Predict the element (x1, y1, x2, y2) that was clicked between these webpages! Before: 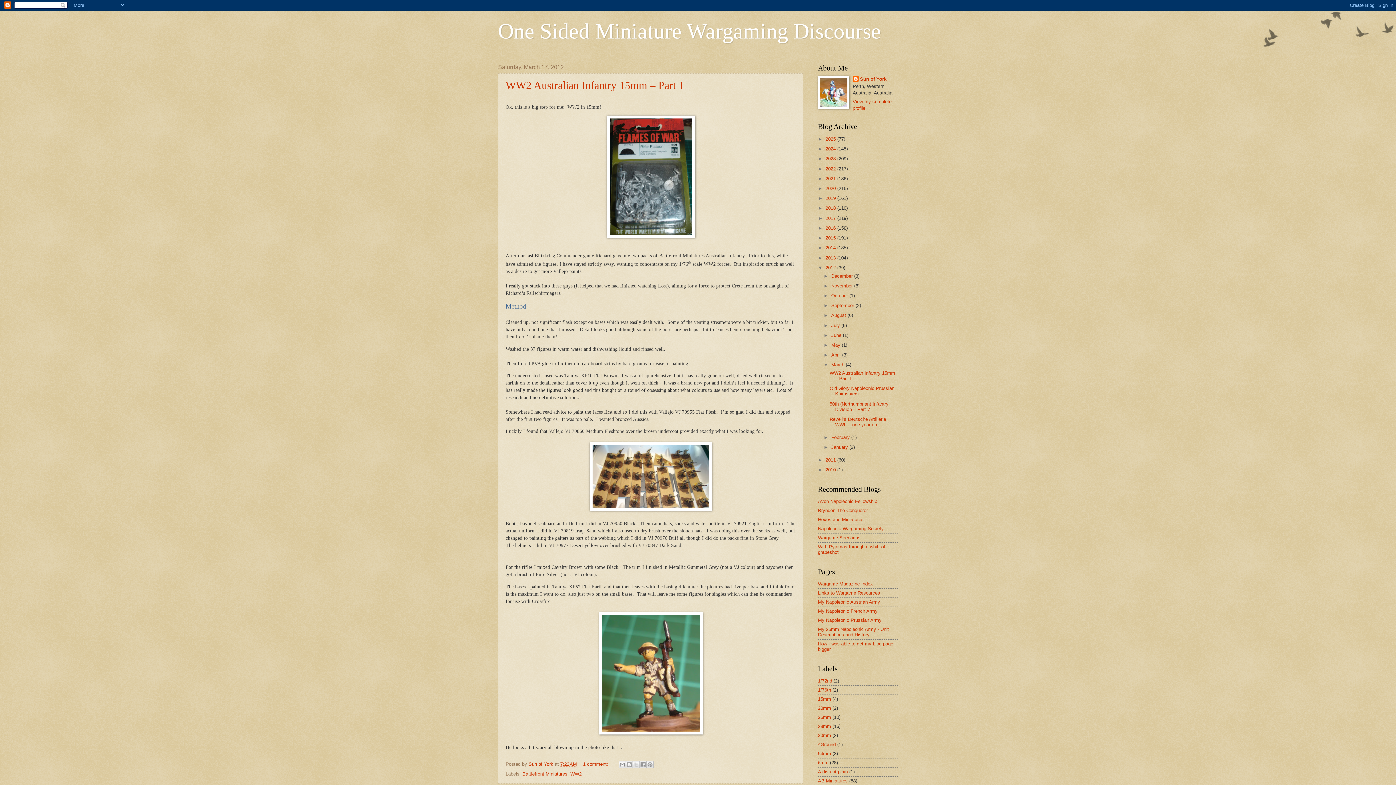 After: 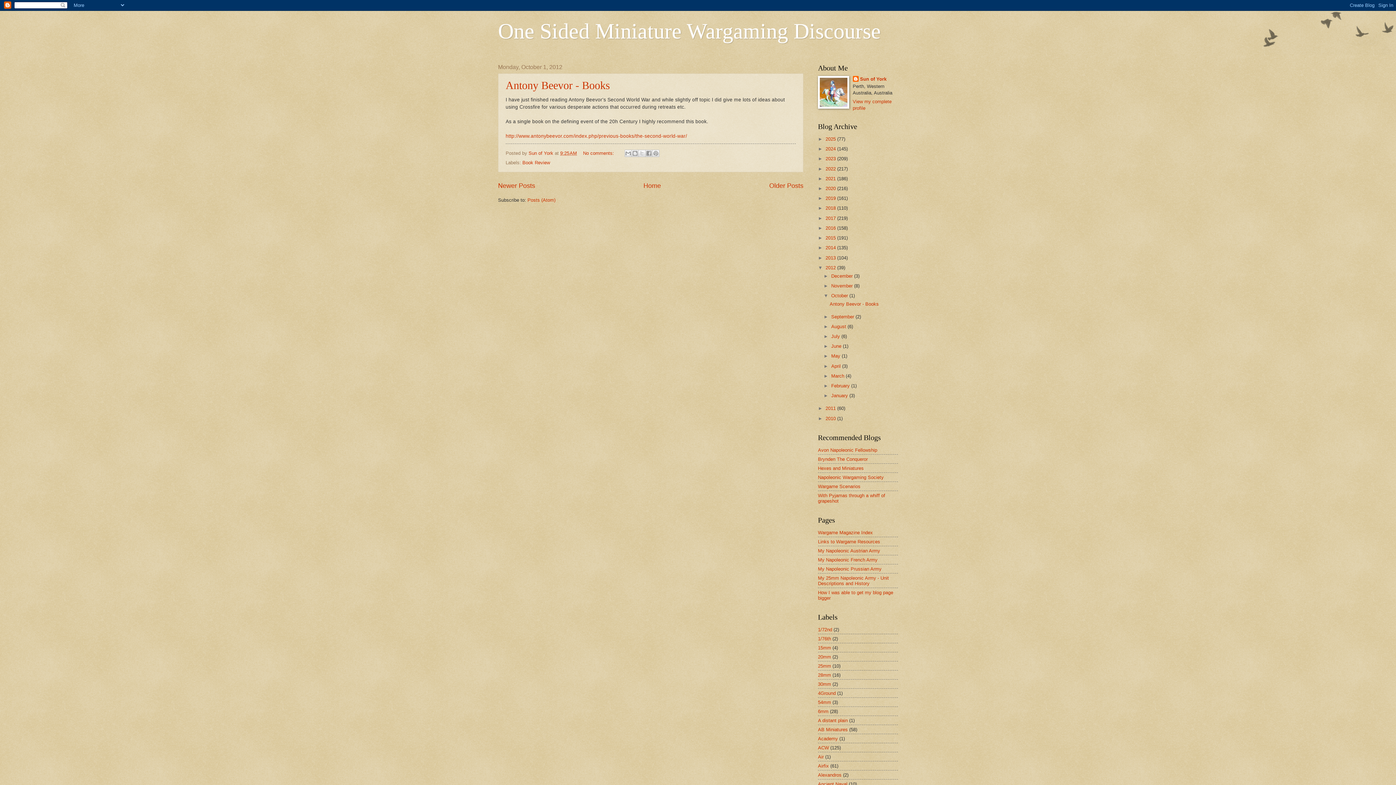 Action: bbox: (831, 293, 849, 298) label: October 